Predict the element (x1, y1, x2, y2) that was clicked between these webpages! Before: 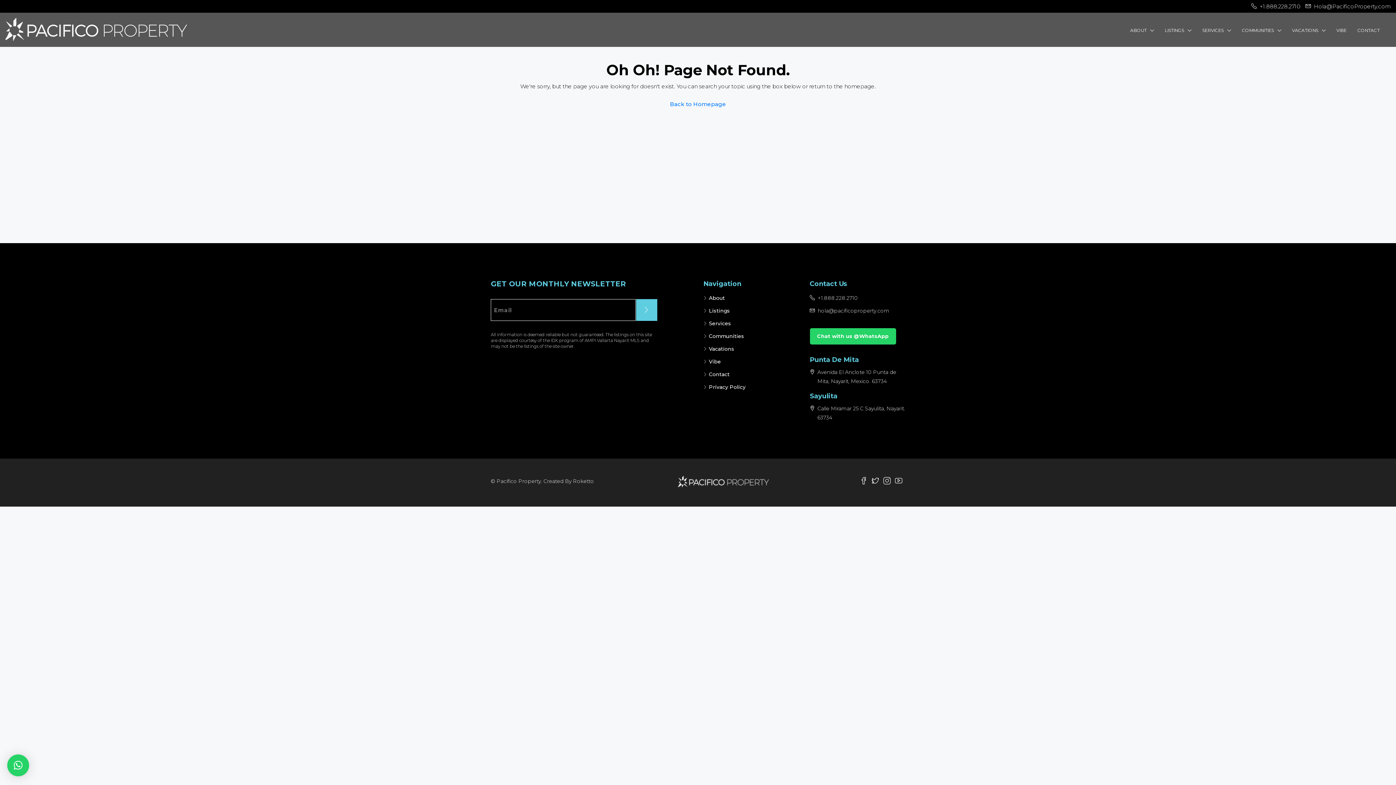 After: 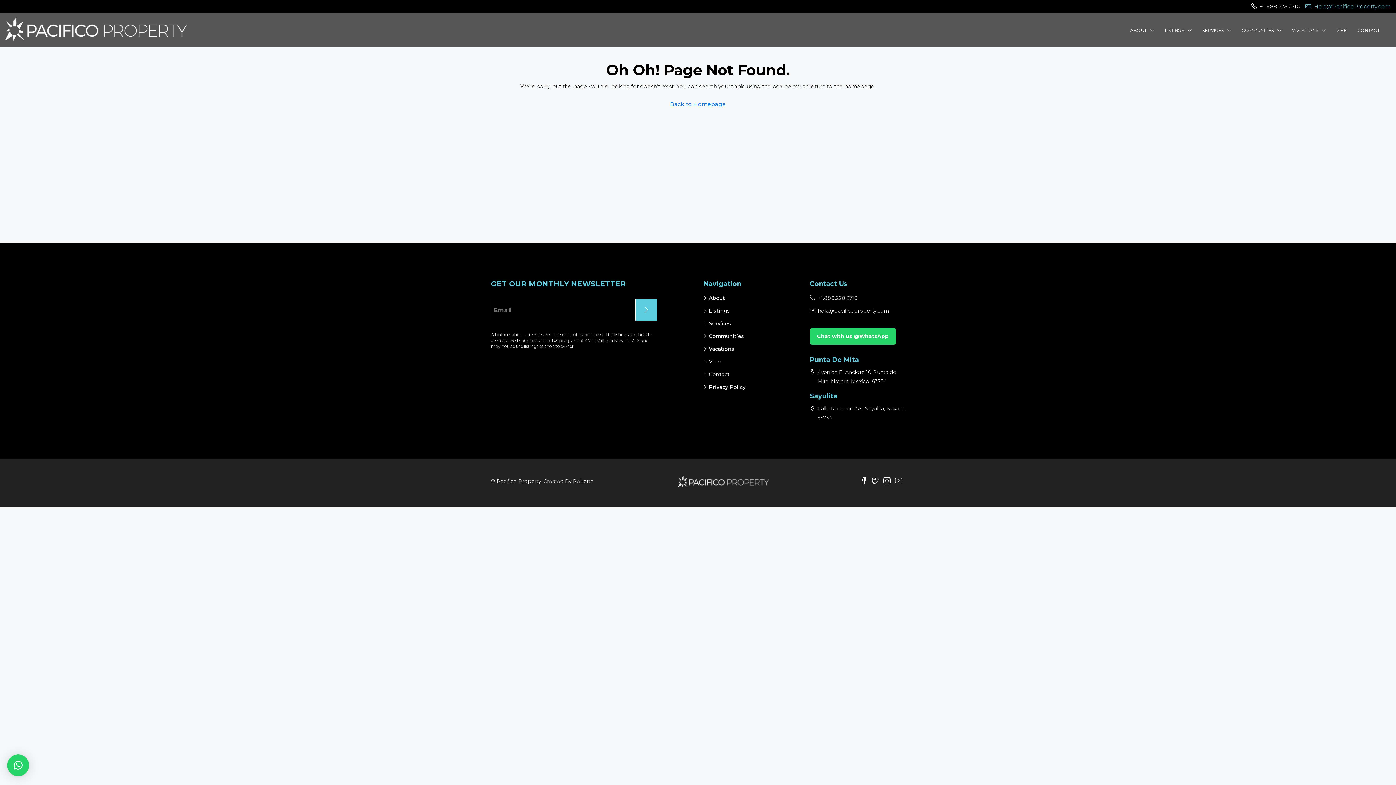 Action: bbox: (1305, 2, 1390, 9) label:  Hola@PacificoProperty.com